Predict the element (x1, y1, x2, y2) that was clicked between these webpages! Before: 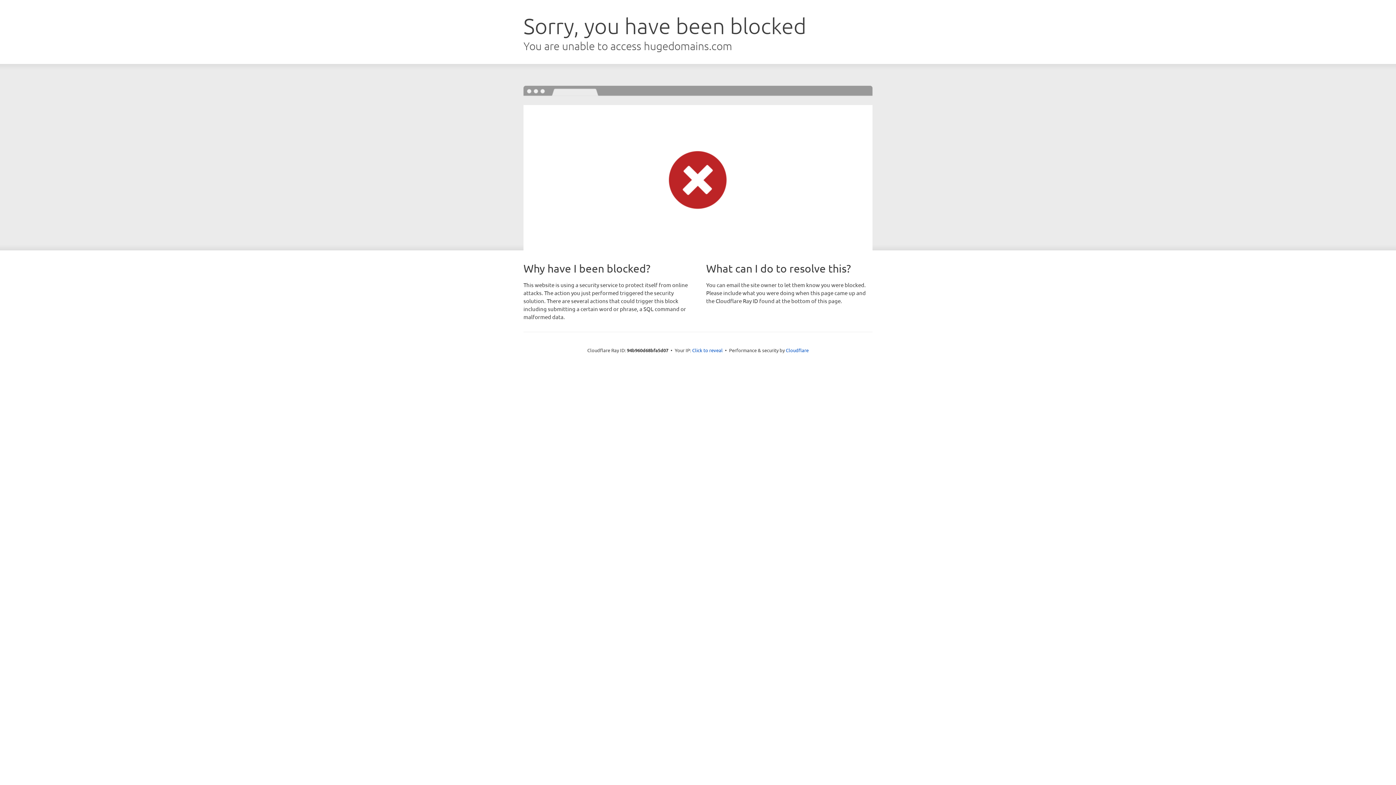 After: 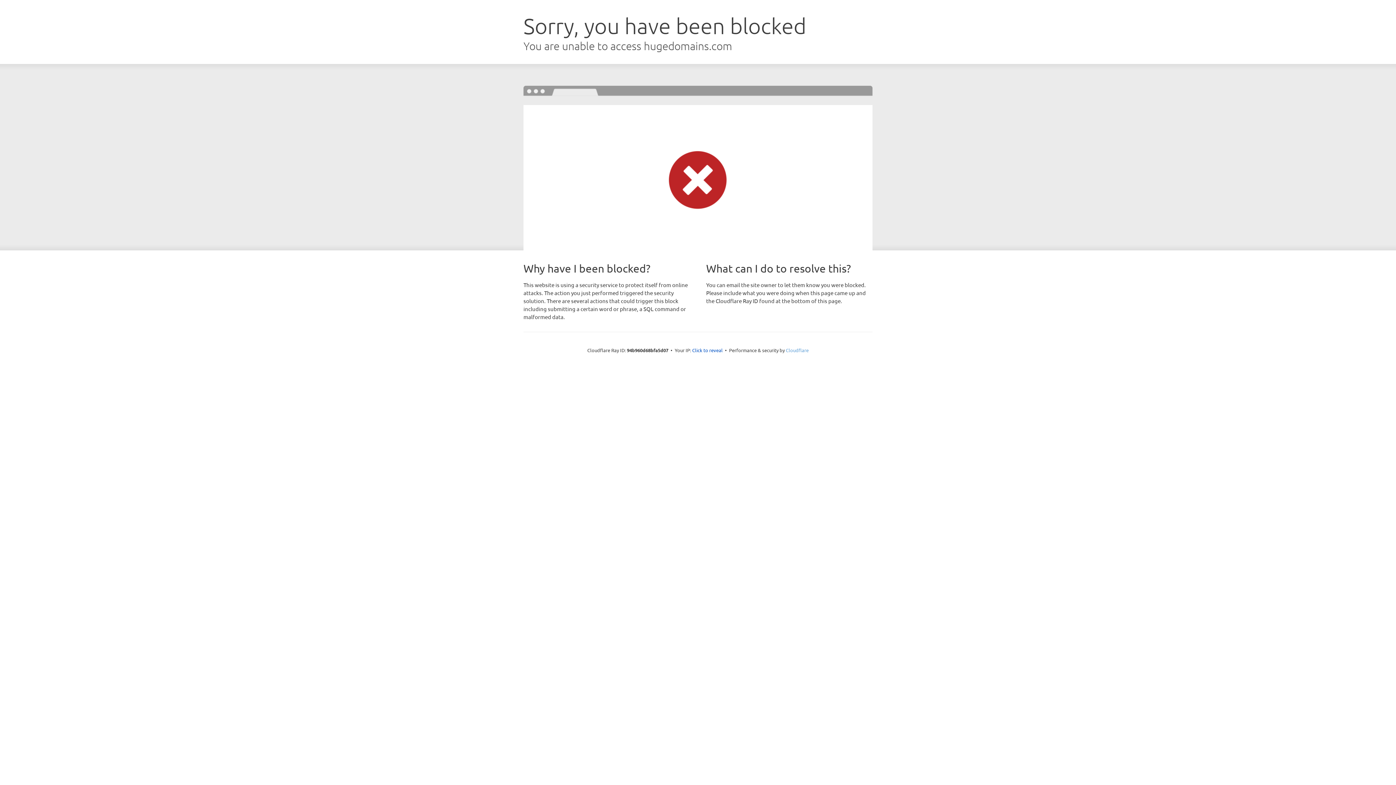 Action: bbox: (786, 347, 808, 353) label: Cloudflare